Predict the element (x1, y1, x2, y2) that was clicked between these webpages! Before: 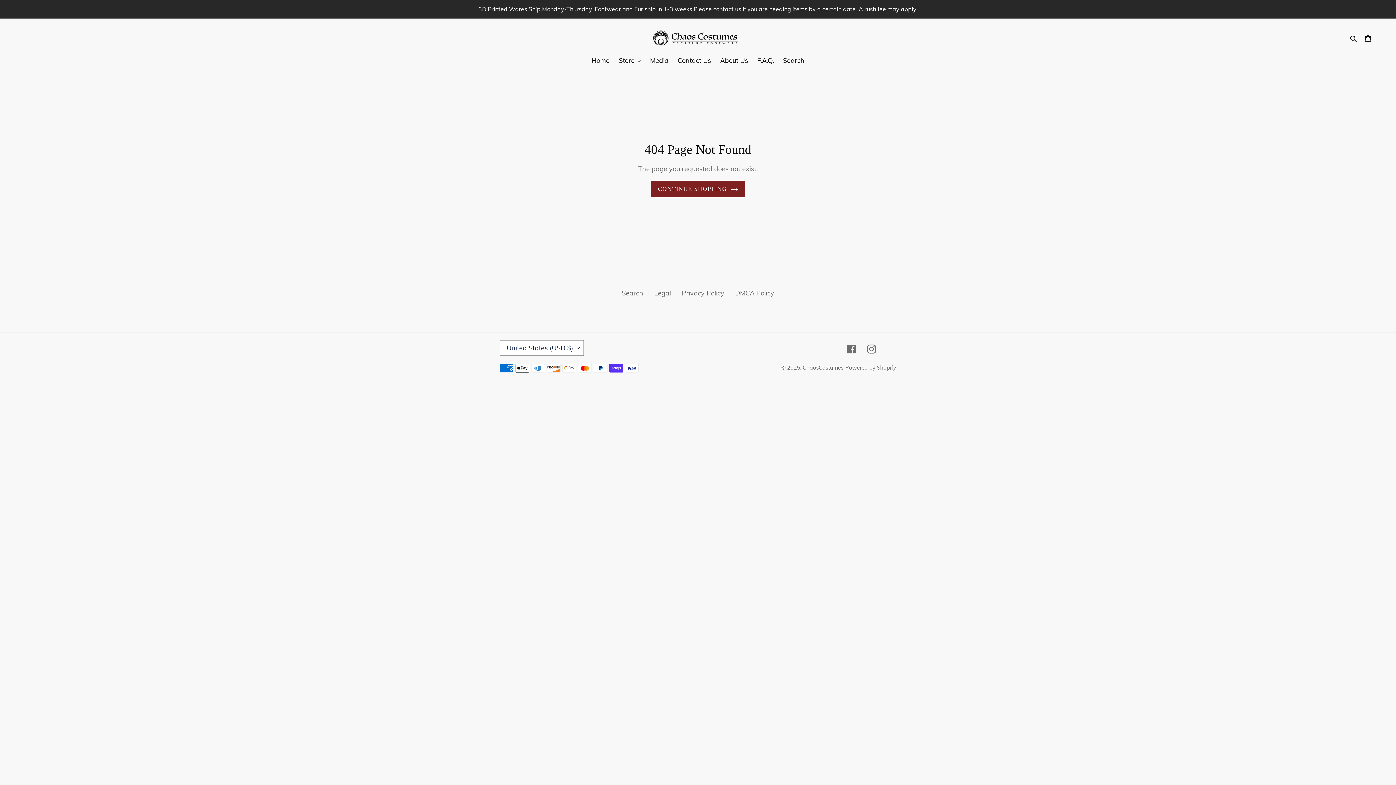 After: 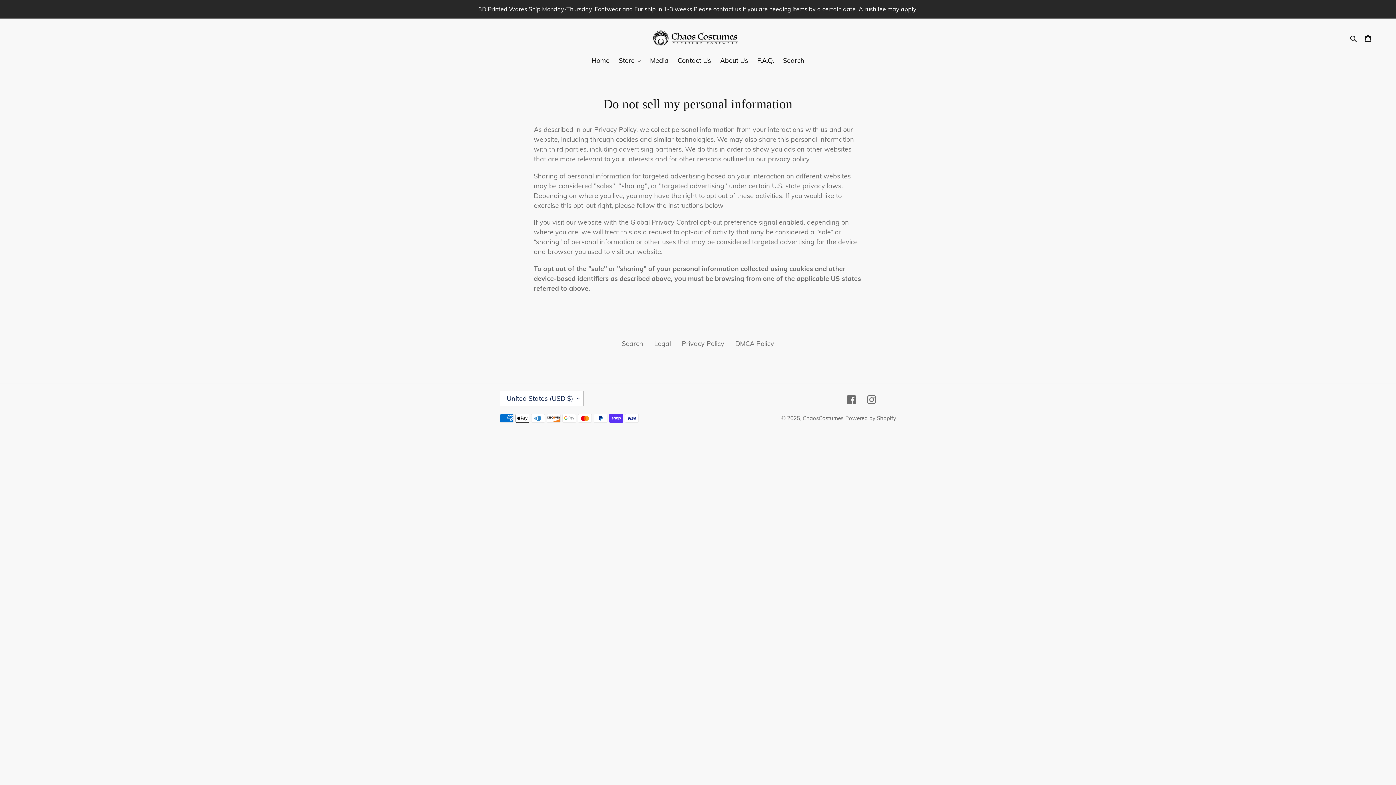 Action: bbox: (654, 289, 671, 297) label: Legal